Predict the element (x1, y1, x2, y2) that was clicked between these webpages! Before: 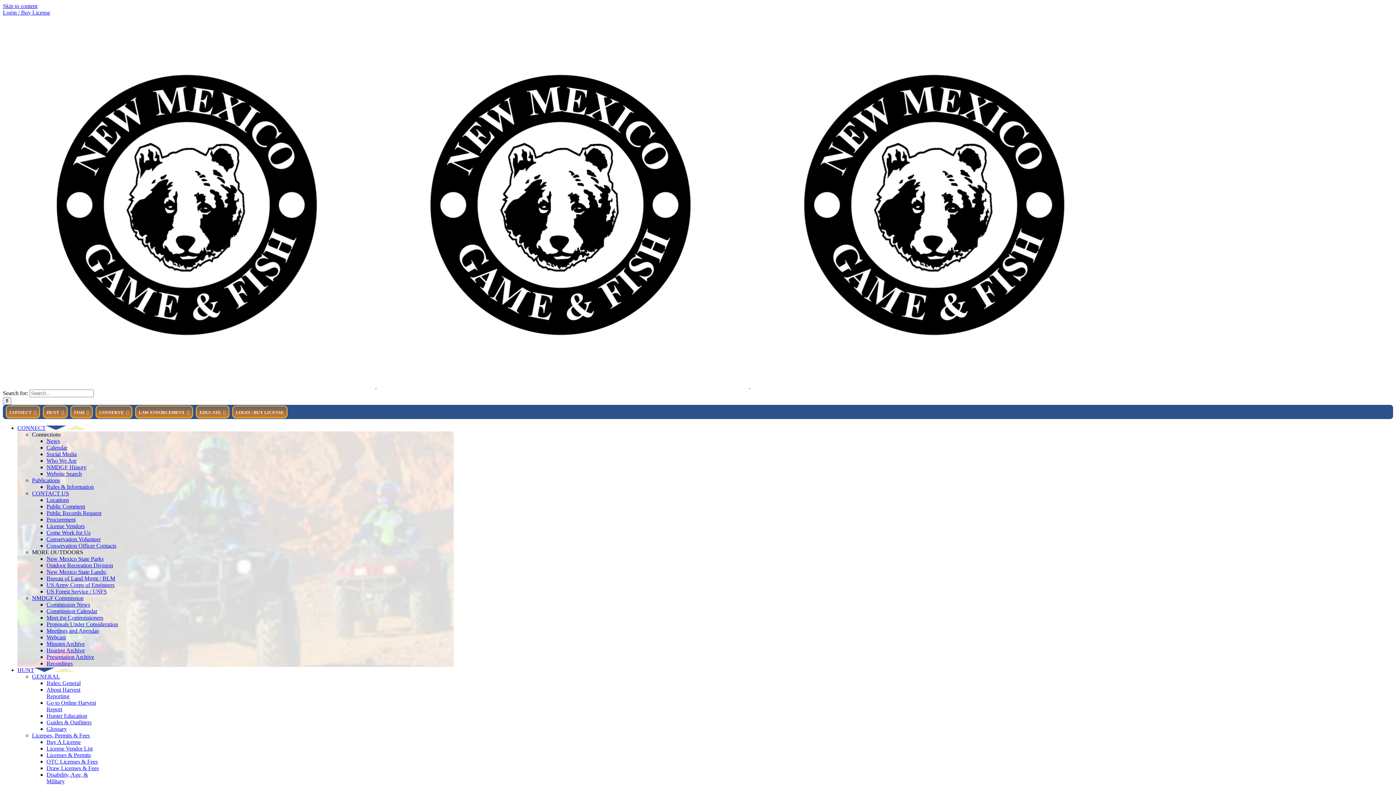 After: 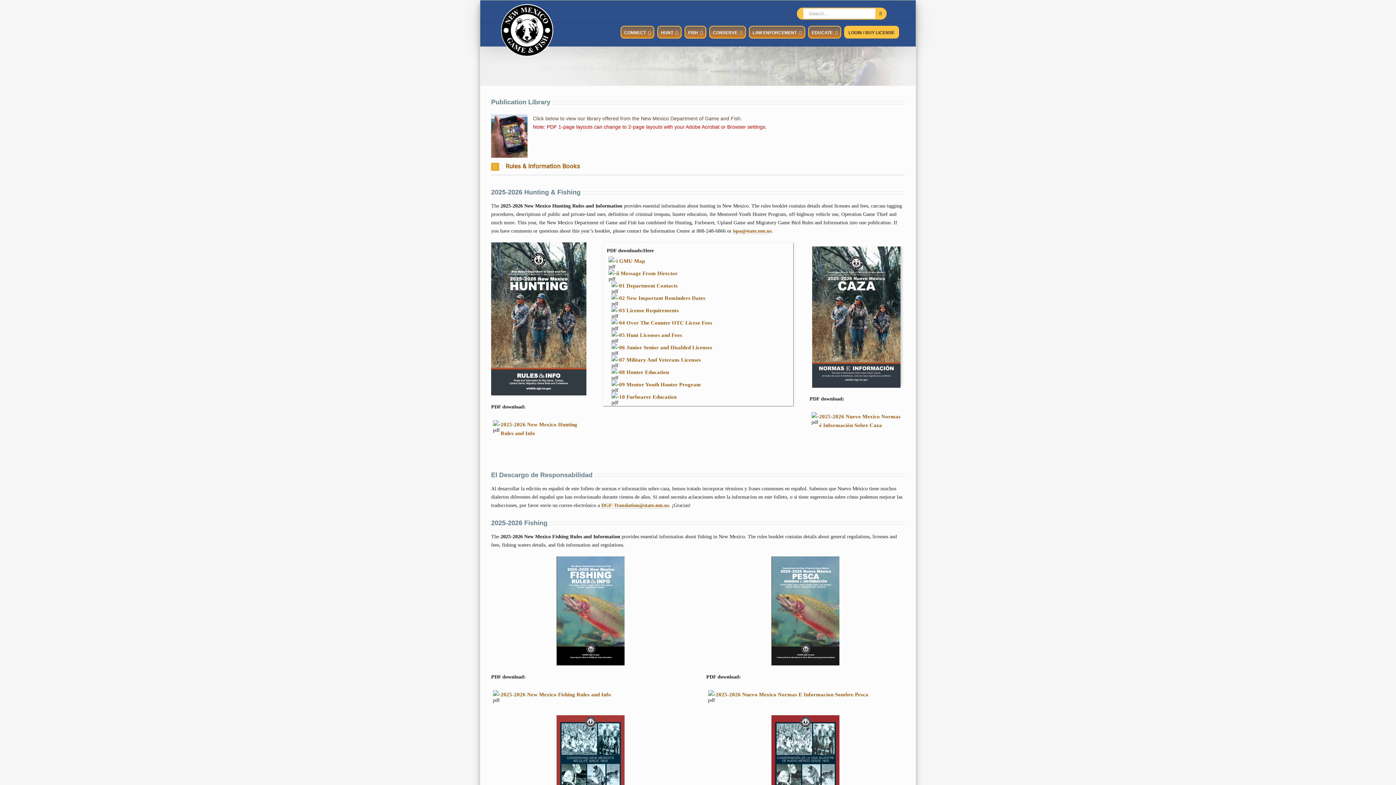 Action: bbox: (32, 477, 60, 483) label: Publications